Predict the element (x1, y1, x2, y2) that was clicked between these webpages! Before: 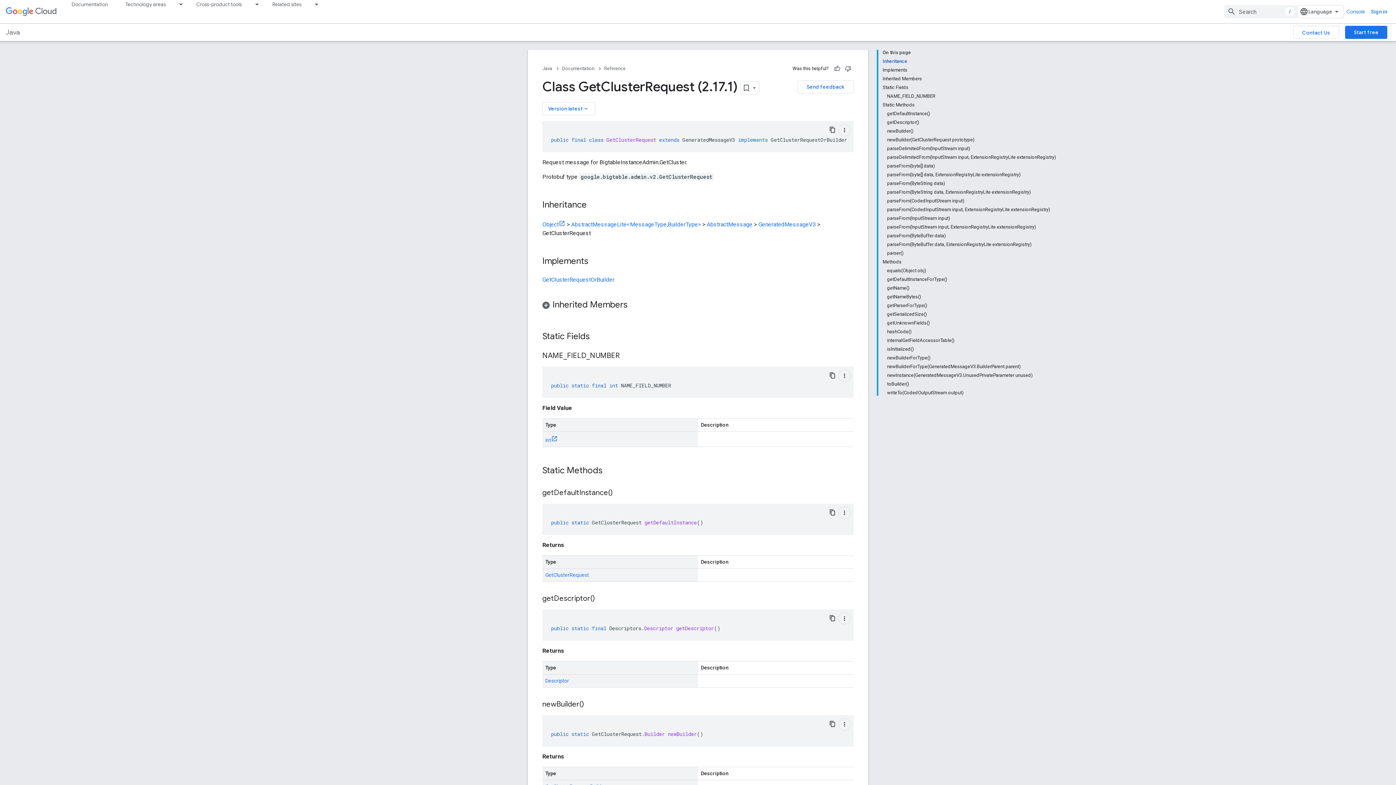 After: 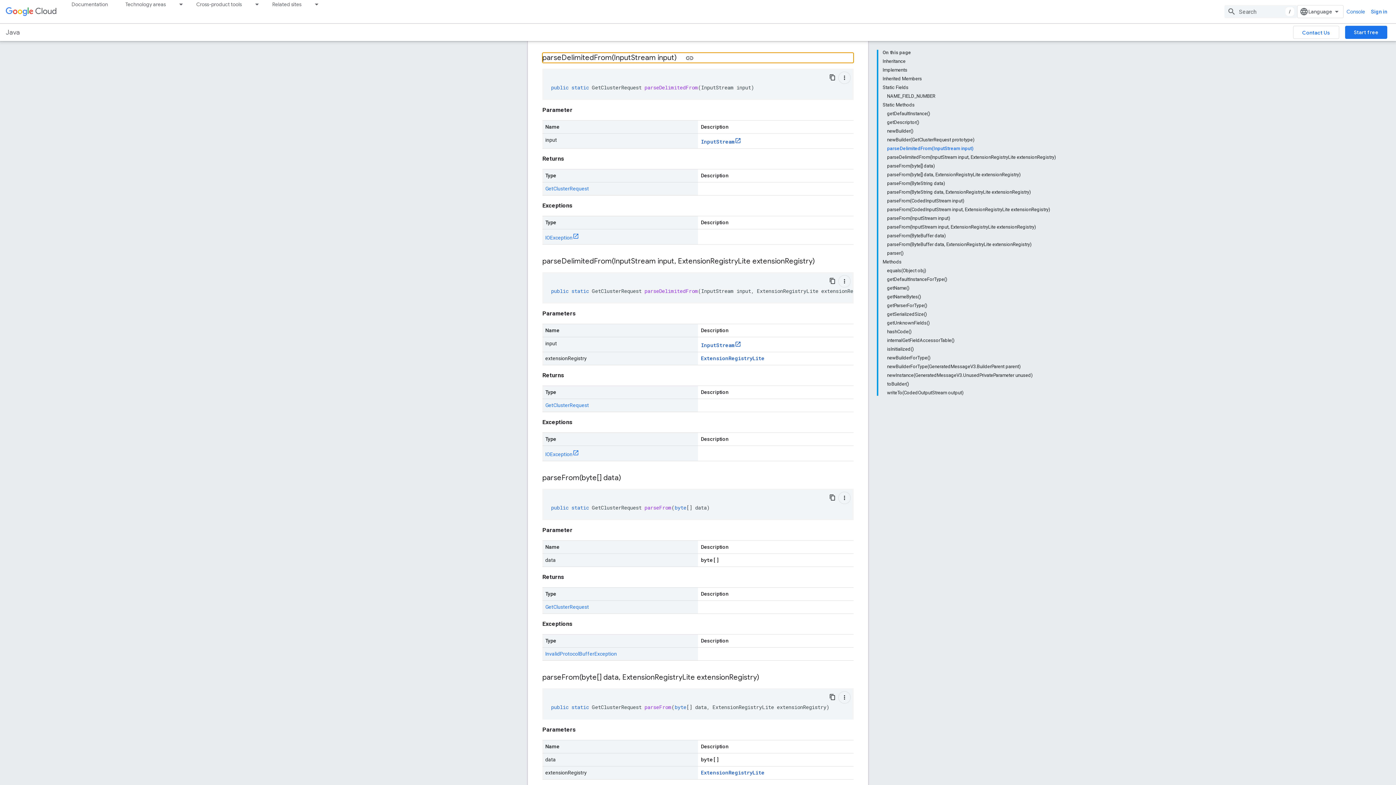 Action: bbox: (887, 144, 1056, 153) label: parseDelimitedFrom(InputStream input)